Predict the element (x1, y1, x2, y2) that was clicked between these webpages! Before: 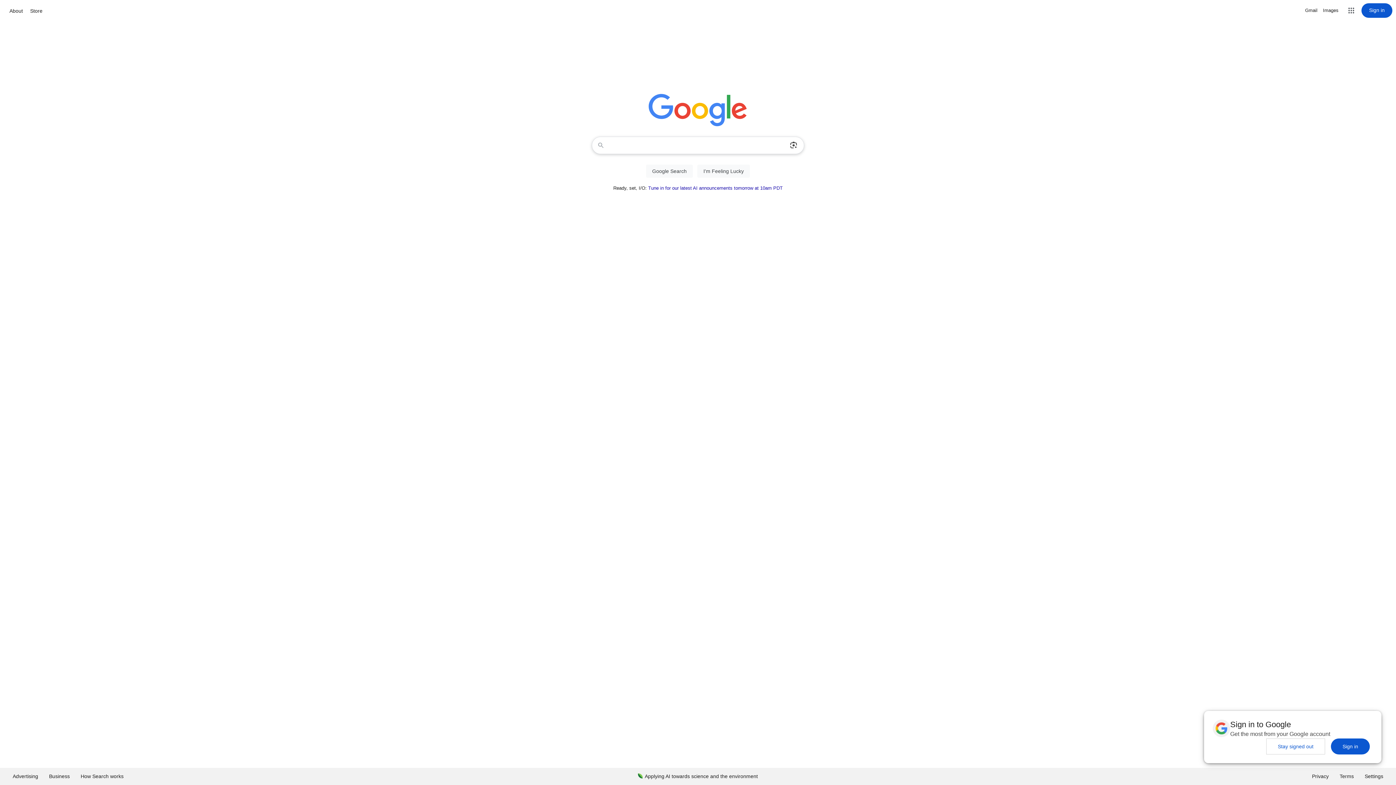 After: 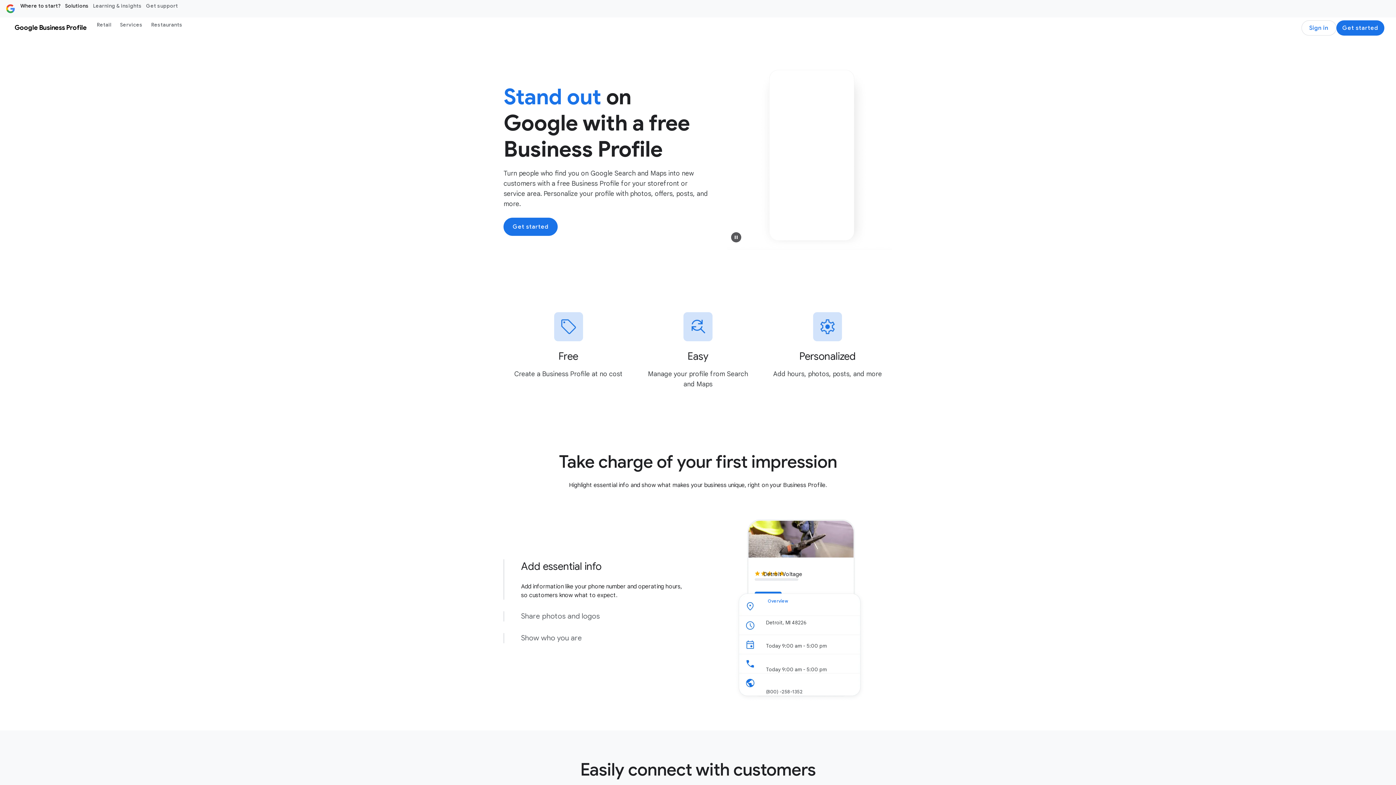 Action: bbox: (43, 768, 75, 785) label: Business